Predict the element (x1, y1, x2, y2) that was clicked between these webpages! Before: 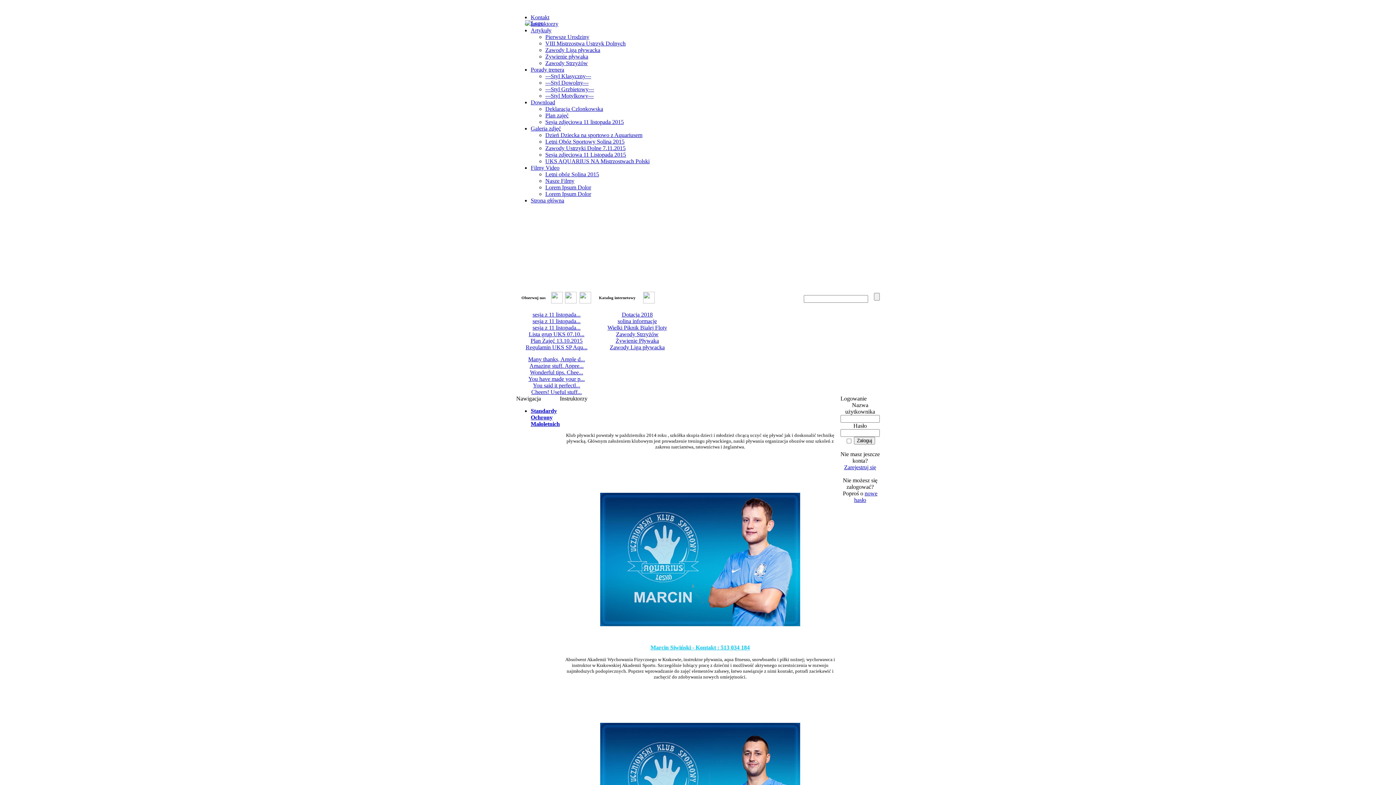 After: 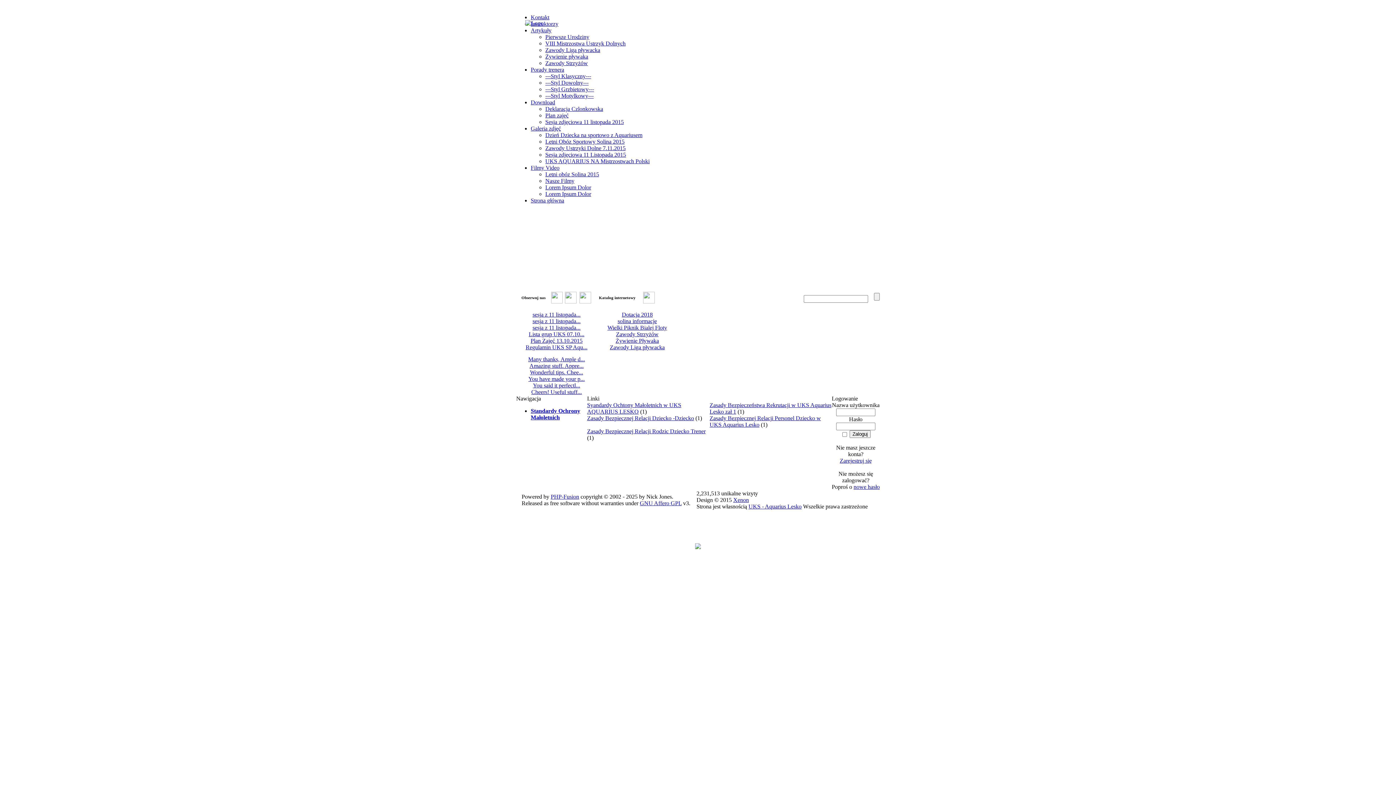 Action: label: Standardy Ochrony Małoletnich bbox: (530, 408, 560, 427)